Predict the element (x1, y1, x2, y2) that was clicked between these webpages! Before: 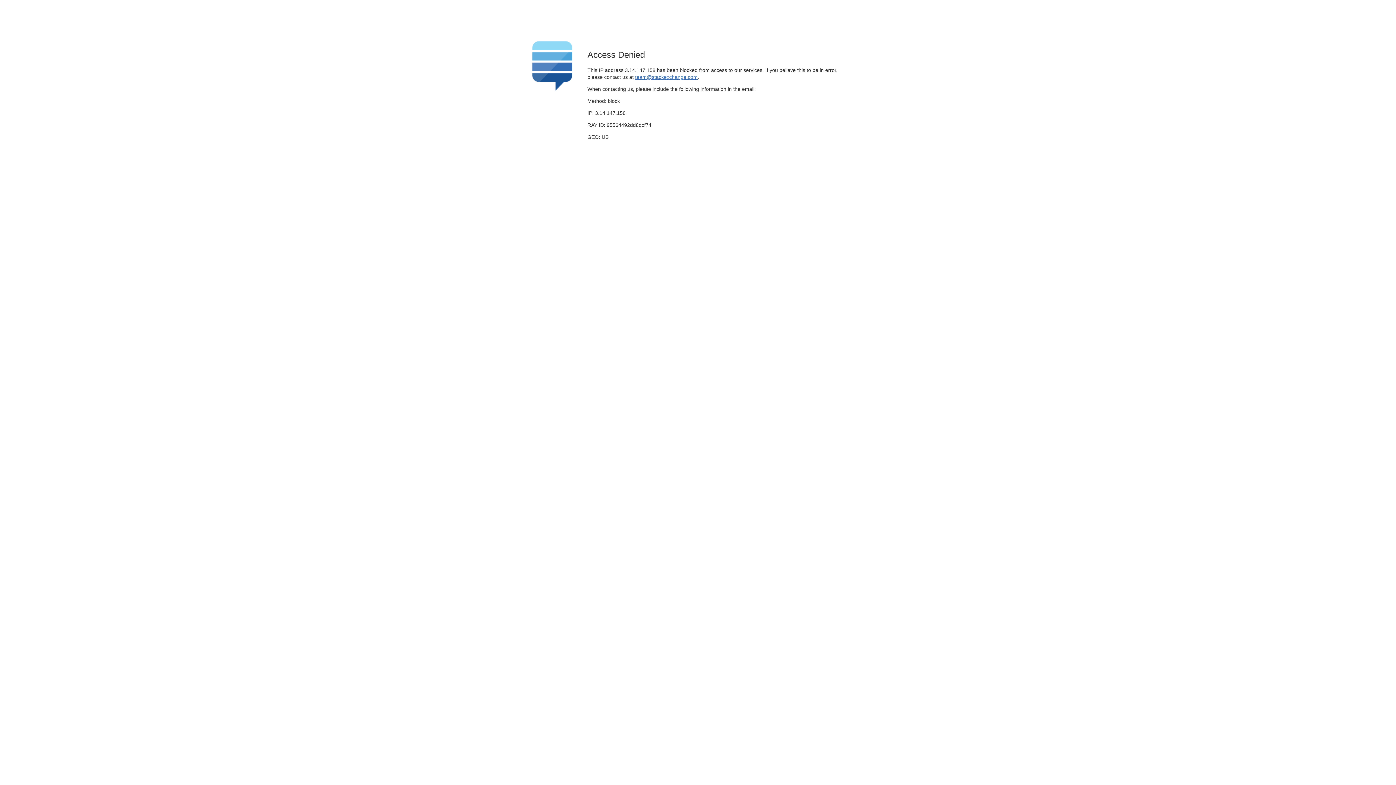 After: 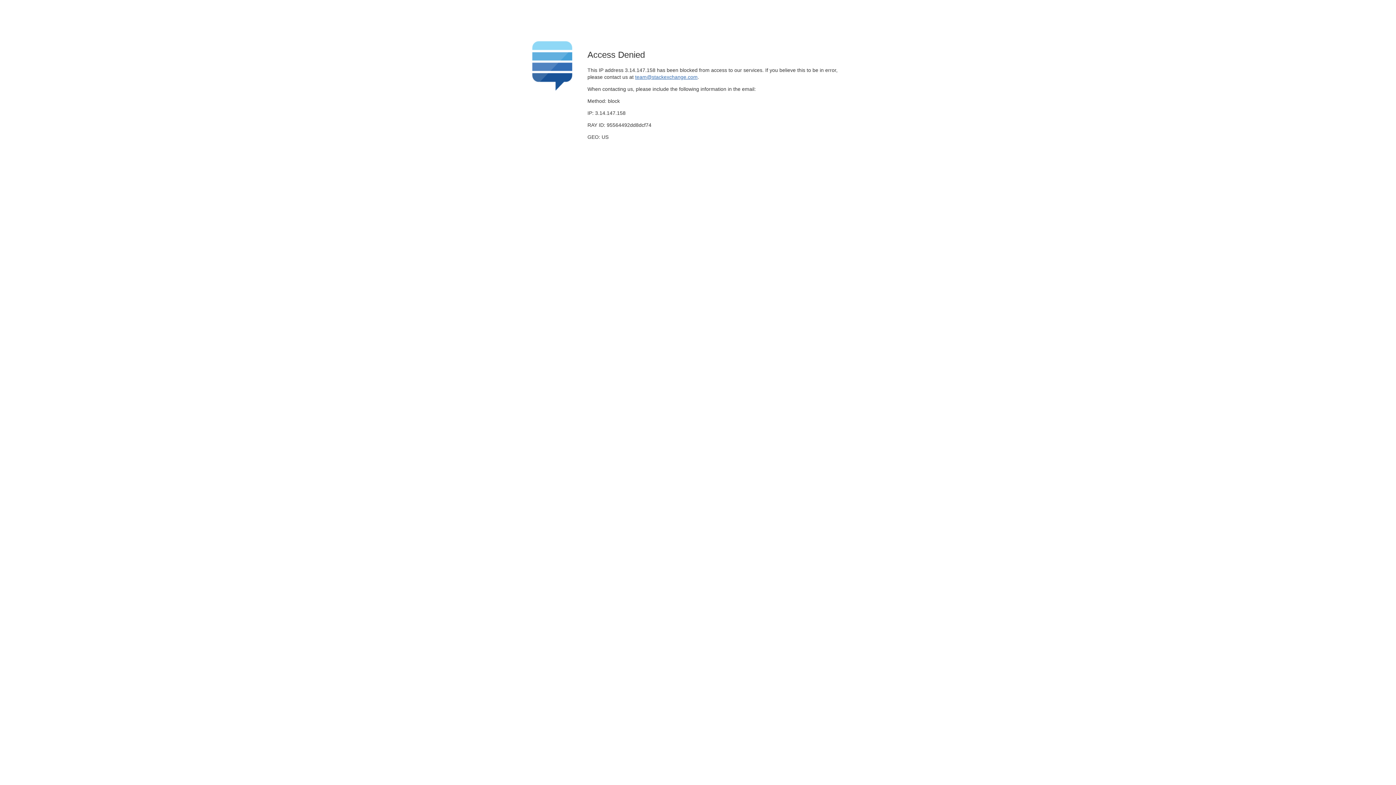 Action: bbox: (635, 74, 697, 79) label: team@stackexchange.com